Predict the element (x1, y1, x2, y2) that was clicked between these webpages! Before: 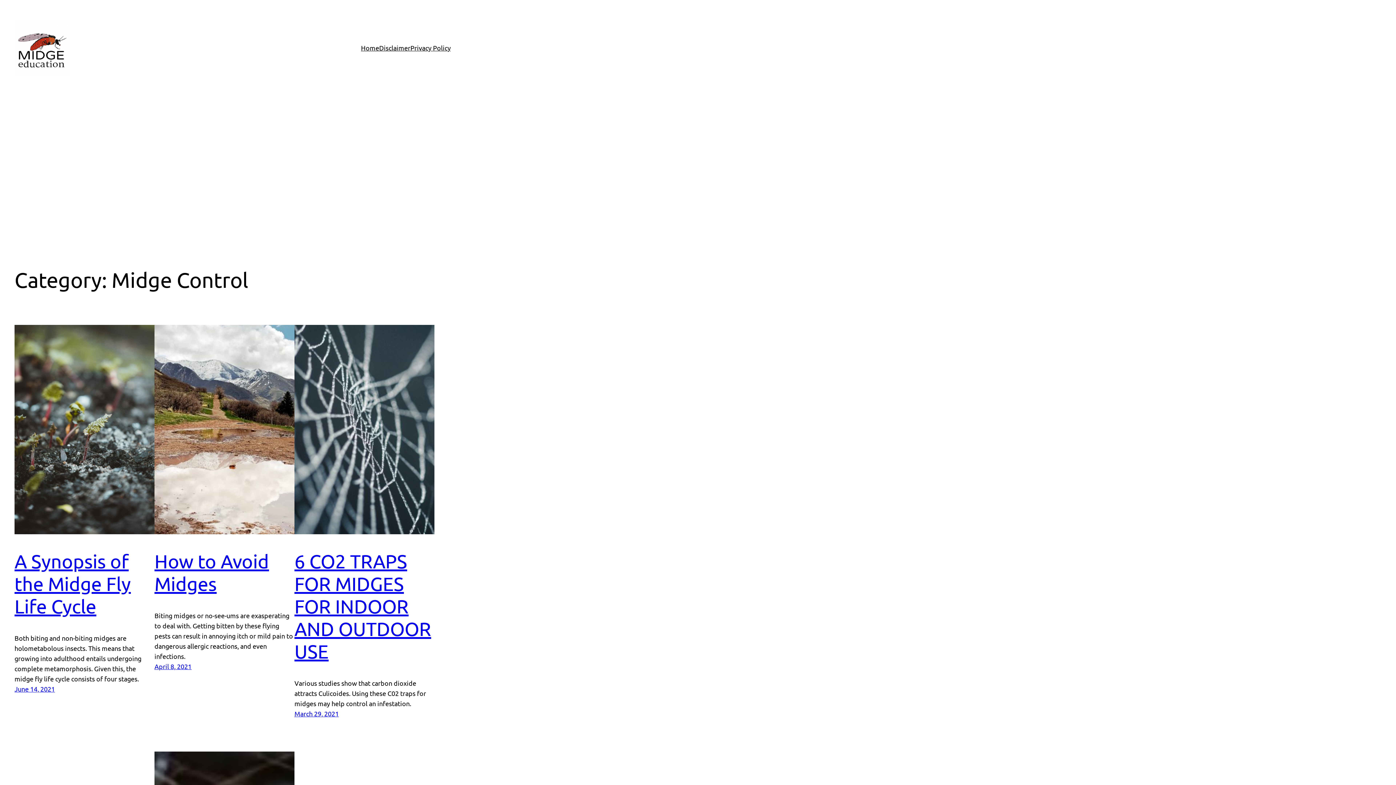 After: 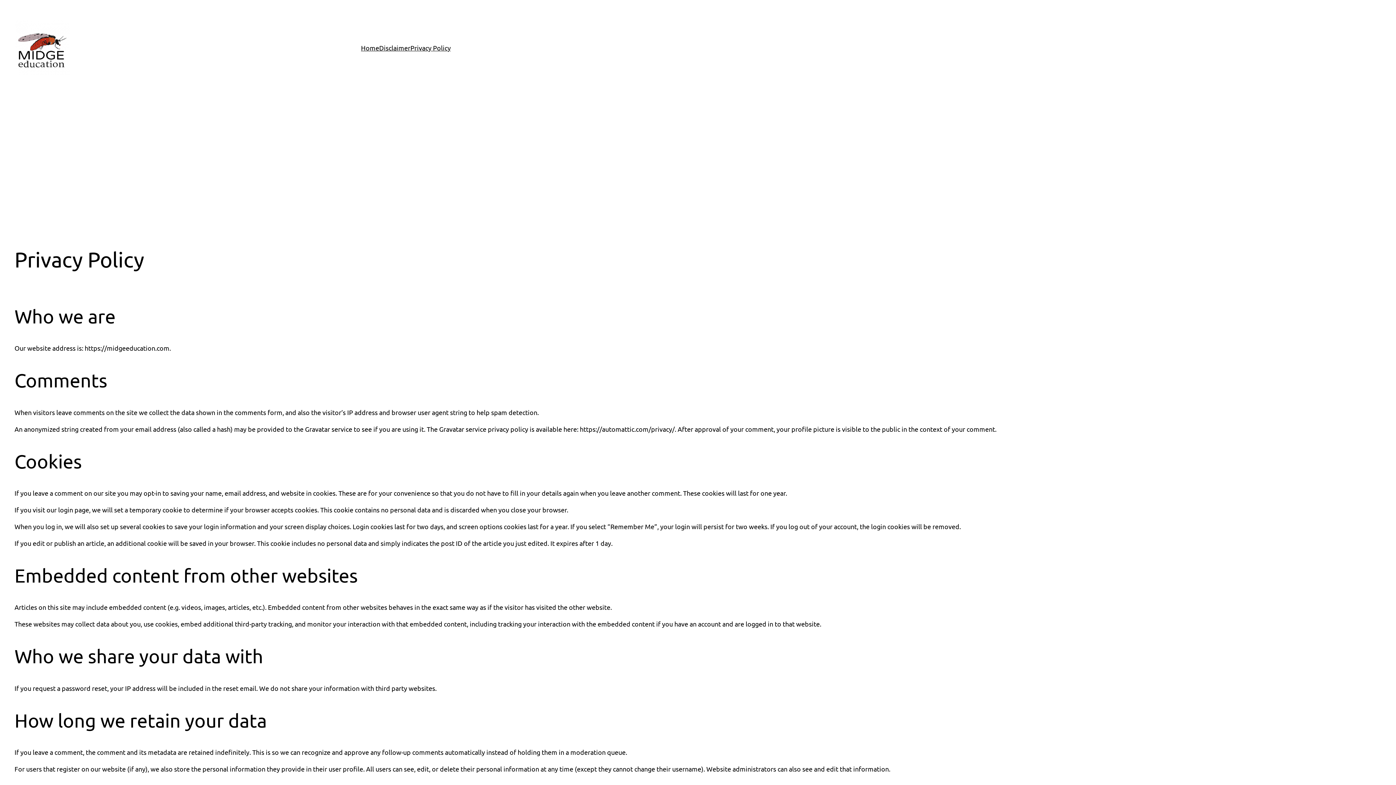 Action: bbox: (410, 42, 450, 52) label: Privacy Policy